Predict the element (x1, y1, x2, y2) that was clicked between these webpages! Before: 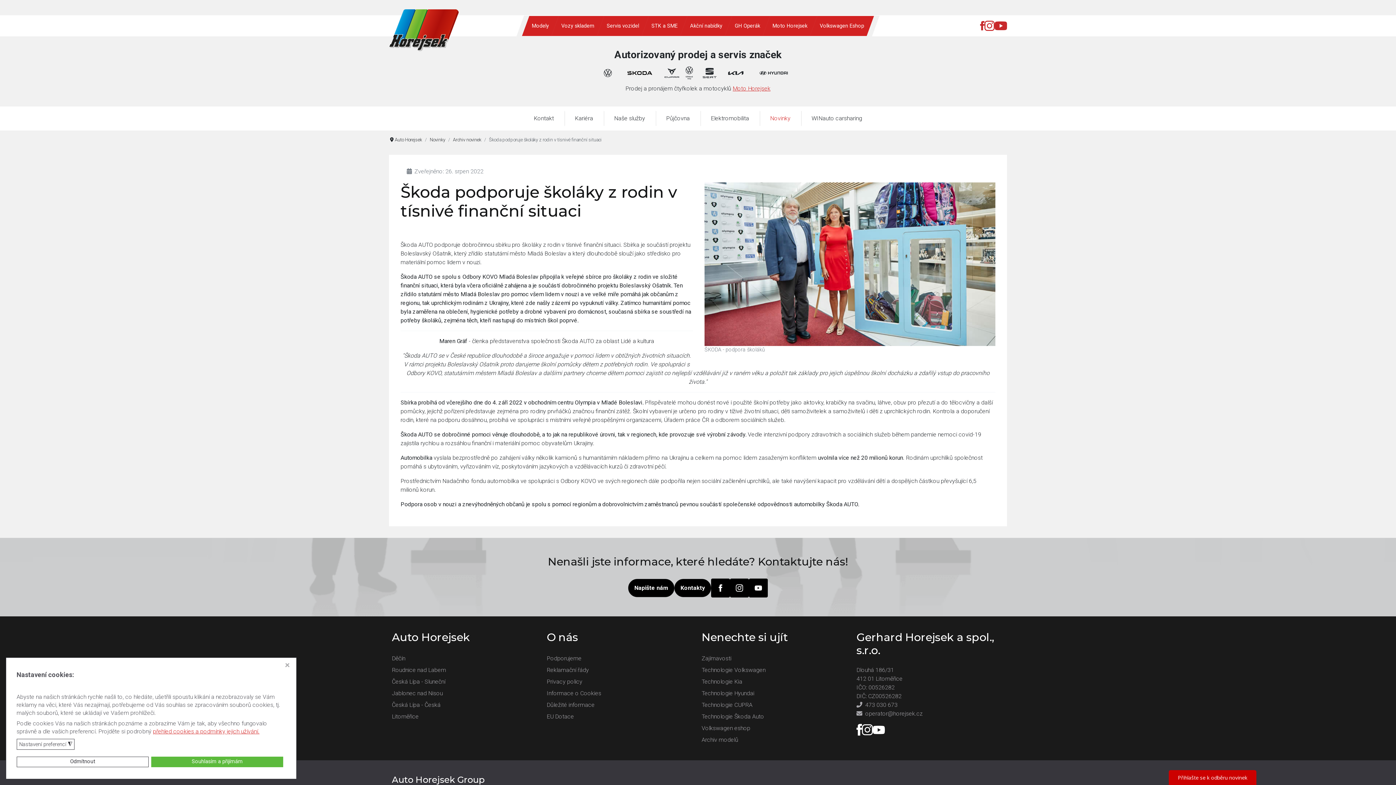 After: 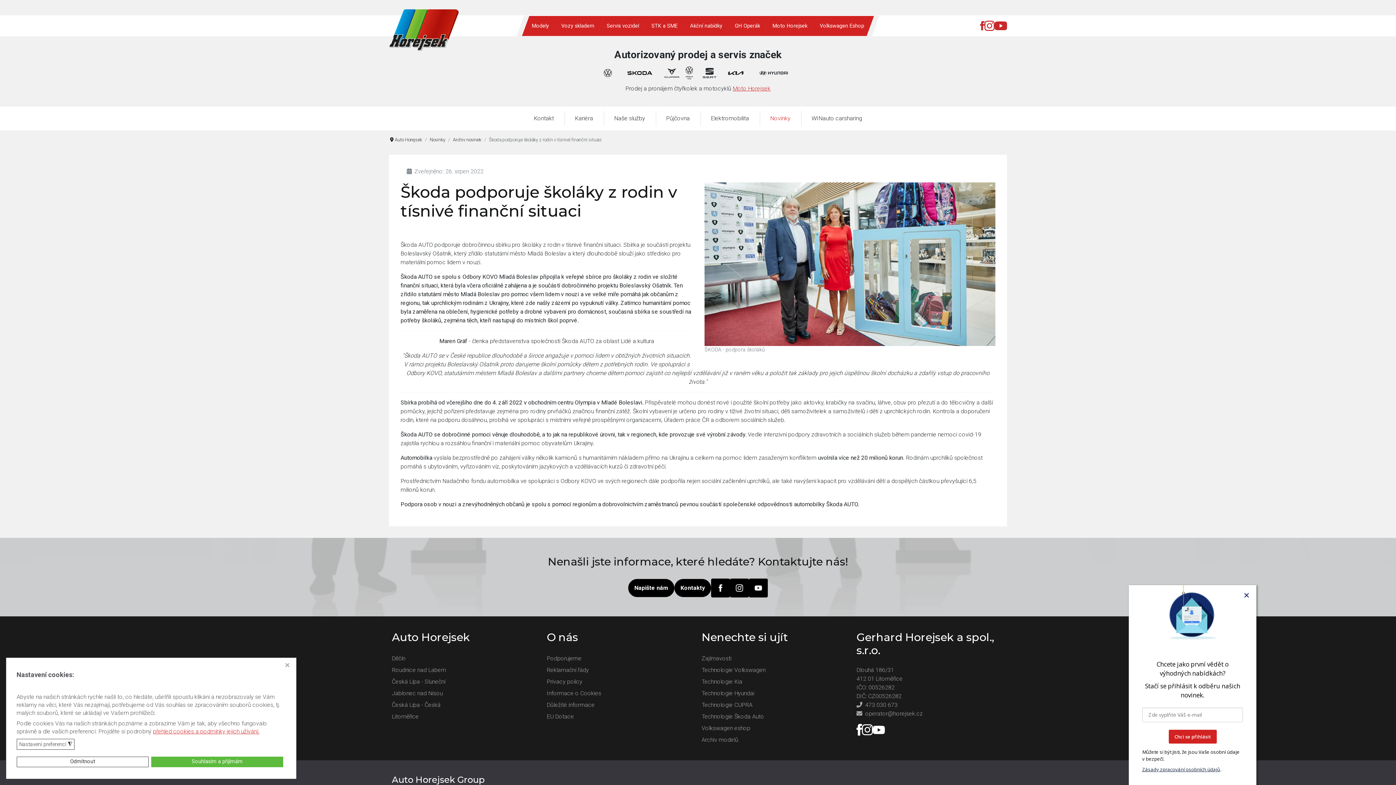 Action: bbox: (1169, 770, 1256, 788) label: Přihlašte se k odběru novinek